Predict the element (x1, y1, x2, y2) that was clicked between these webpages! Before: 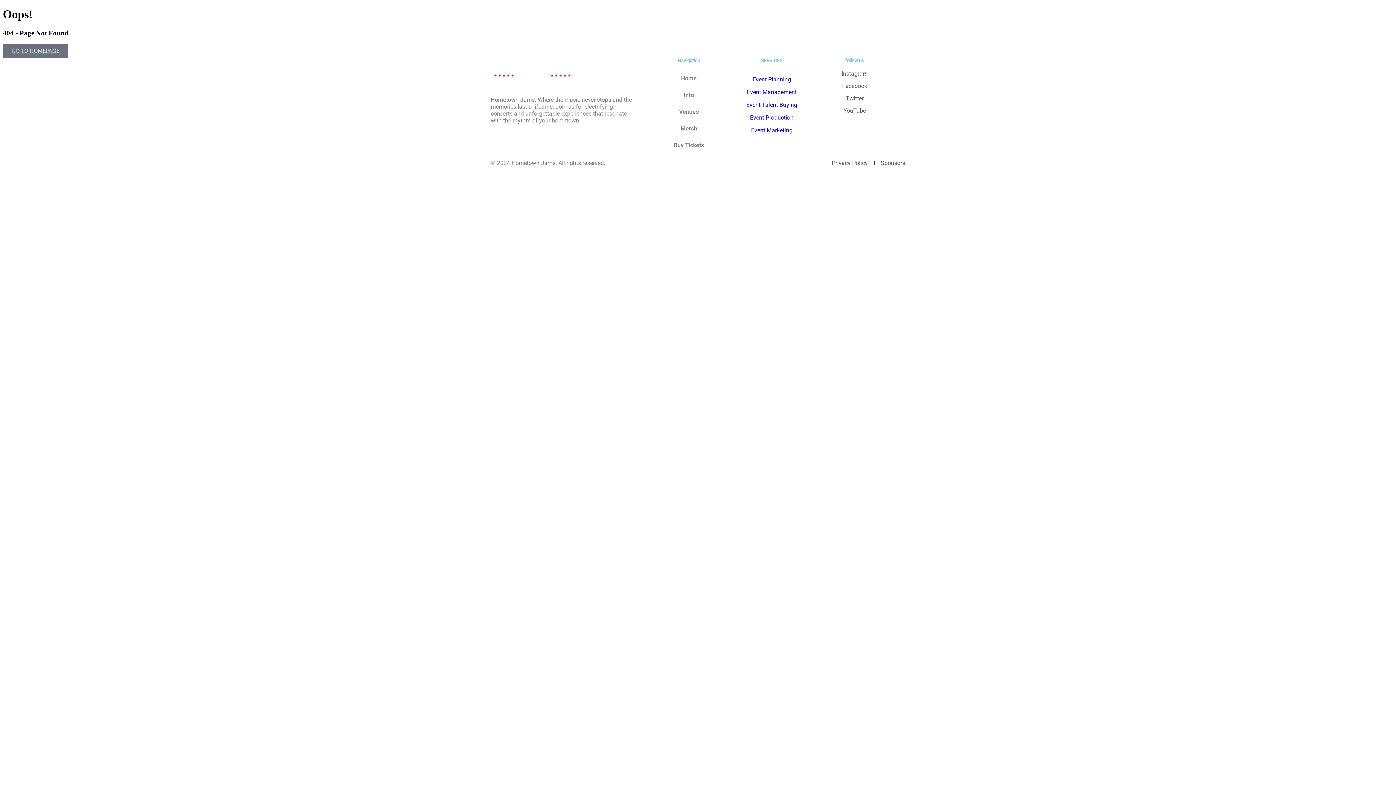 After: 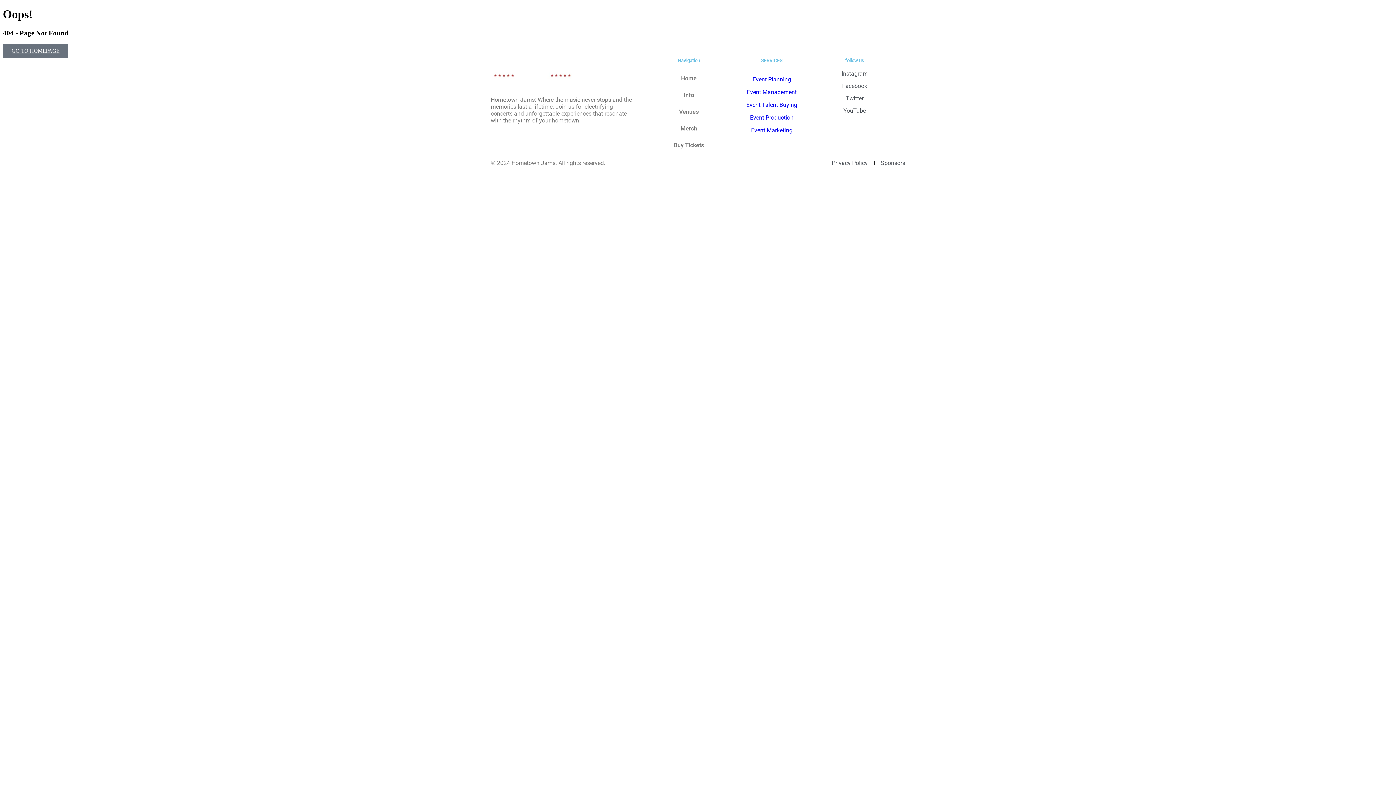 Action: label: Instagram bbox: (822, 70, 887, 76)